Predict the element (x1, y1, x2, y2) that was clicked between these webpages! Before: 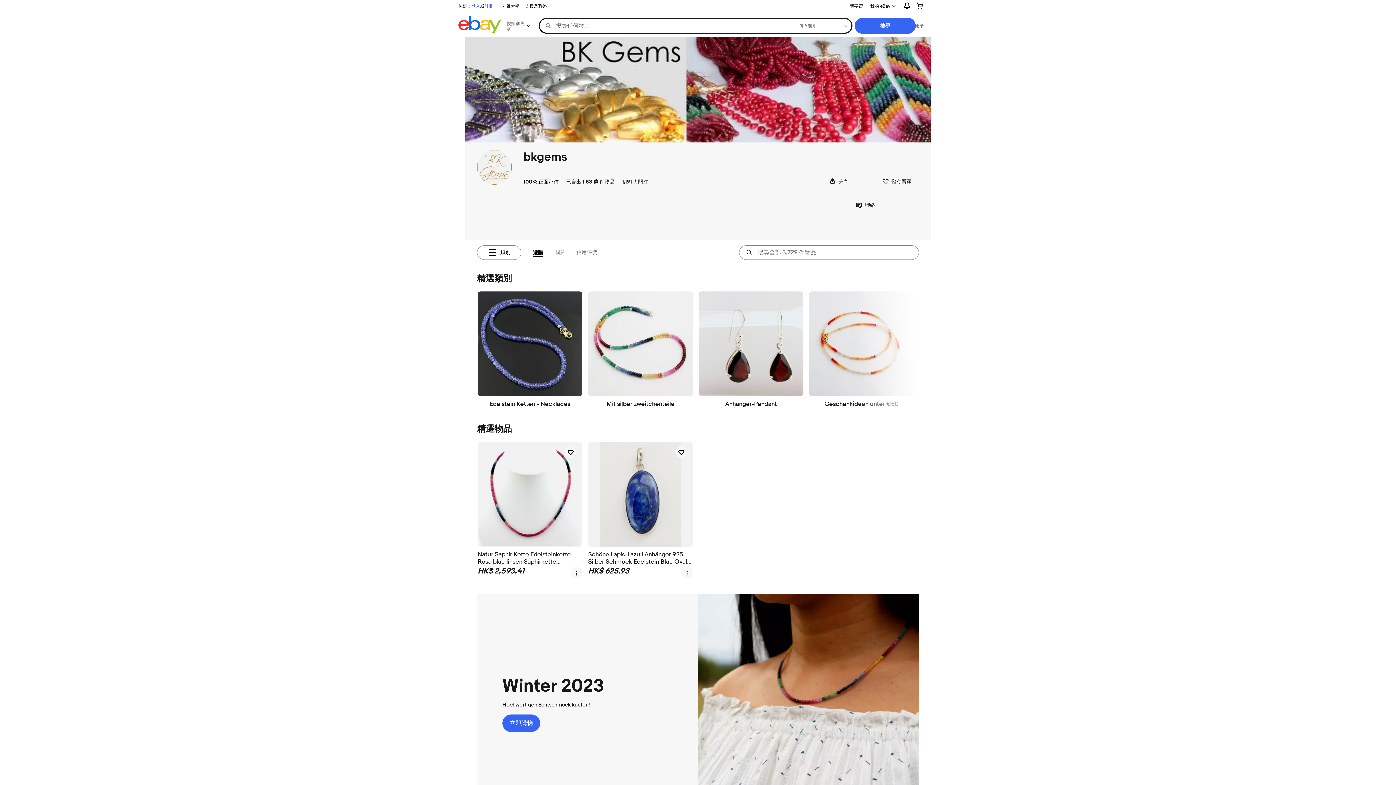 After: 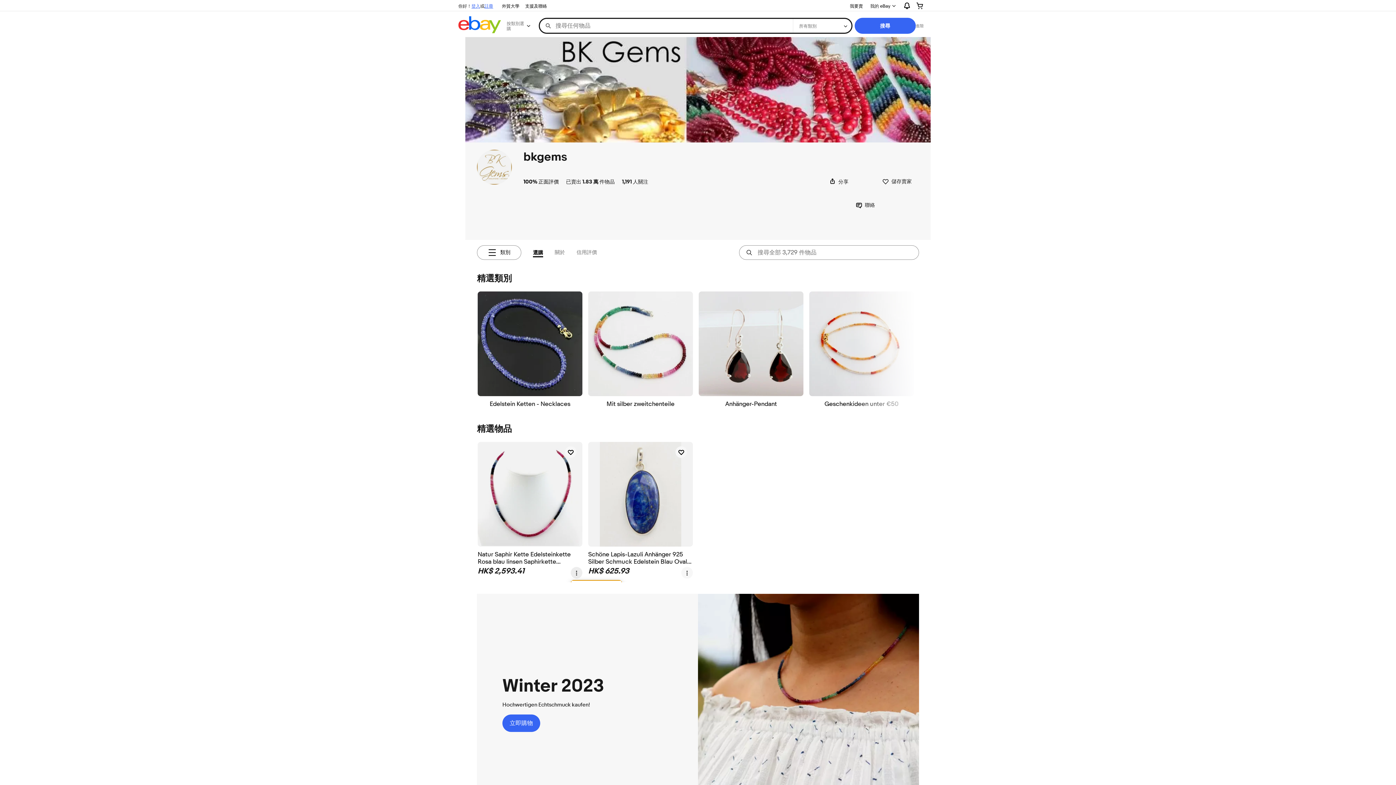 Action: label: 更多選項選單 bbox: (570, 567, 582, 578)